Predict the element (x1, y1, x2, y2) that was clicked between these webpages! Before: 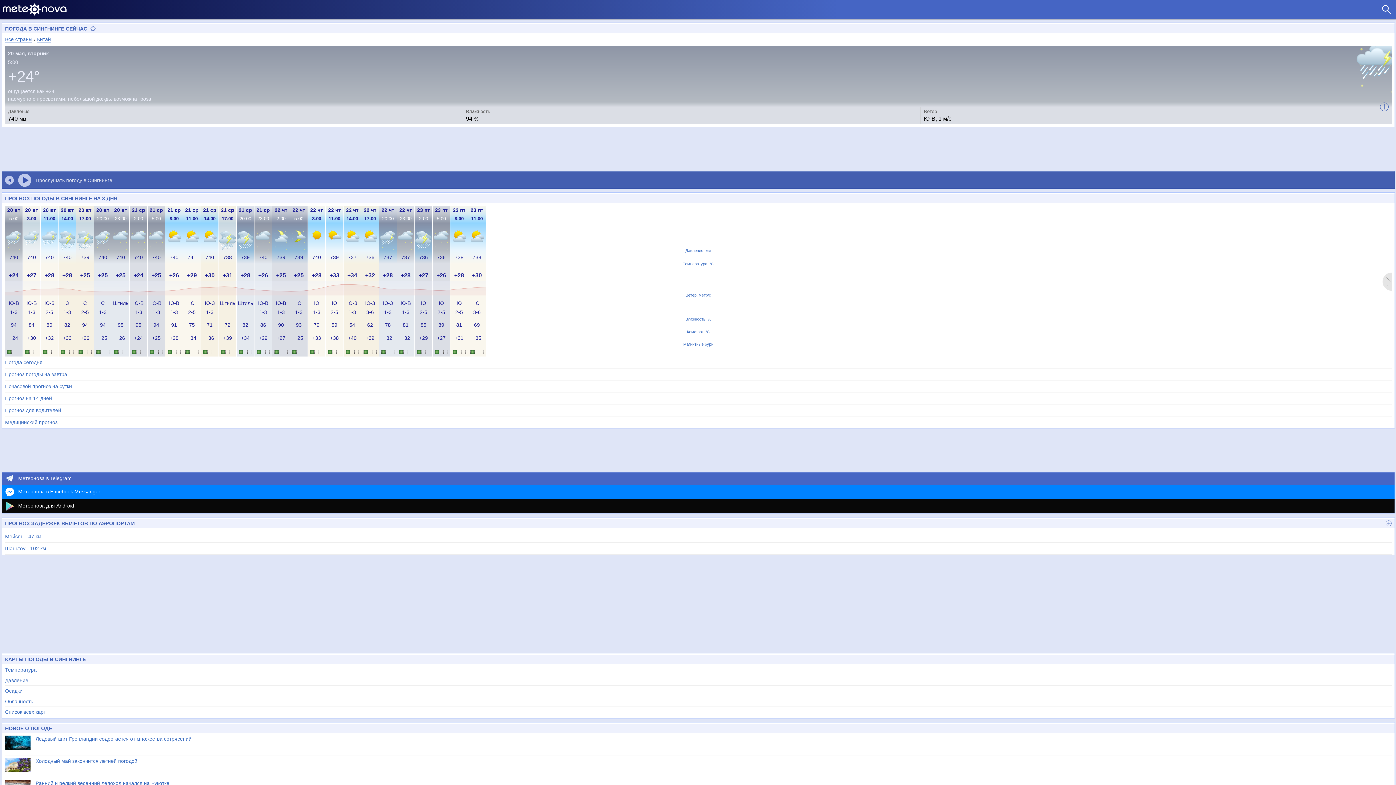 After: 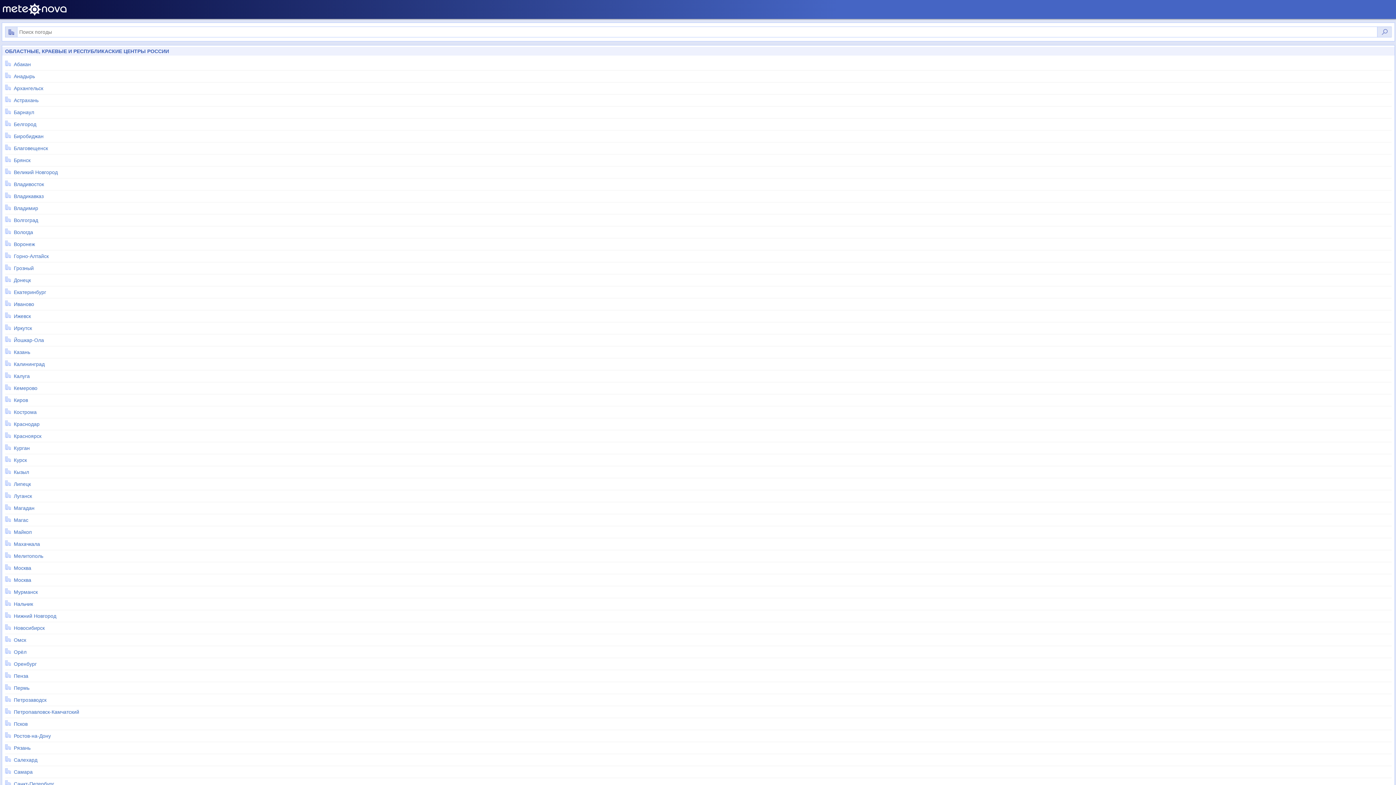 Action: bbox: (1377, 0, 1396, 20)